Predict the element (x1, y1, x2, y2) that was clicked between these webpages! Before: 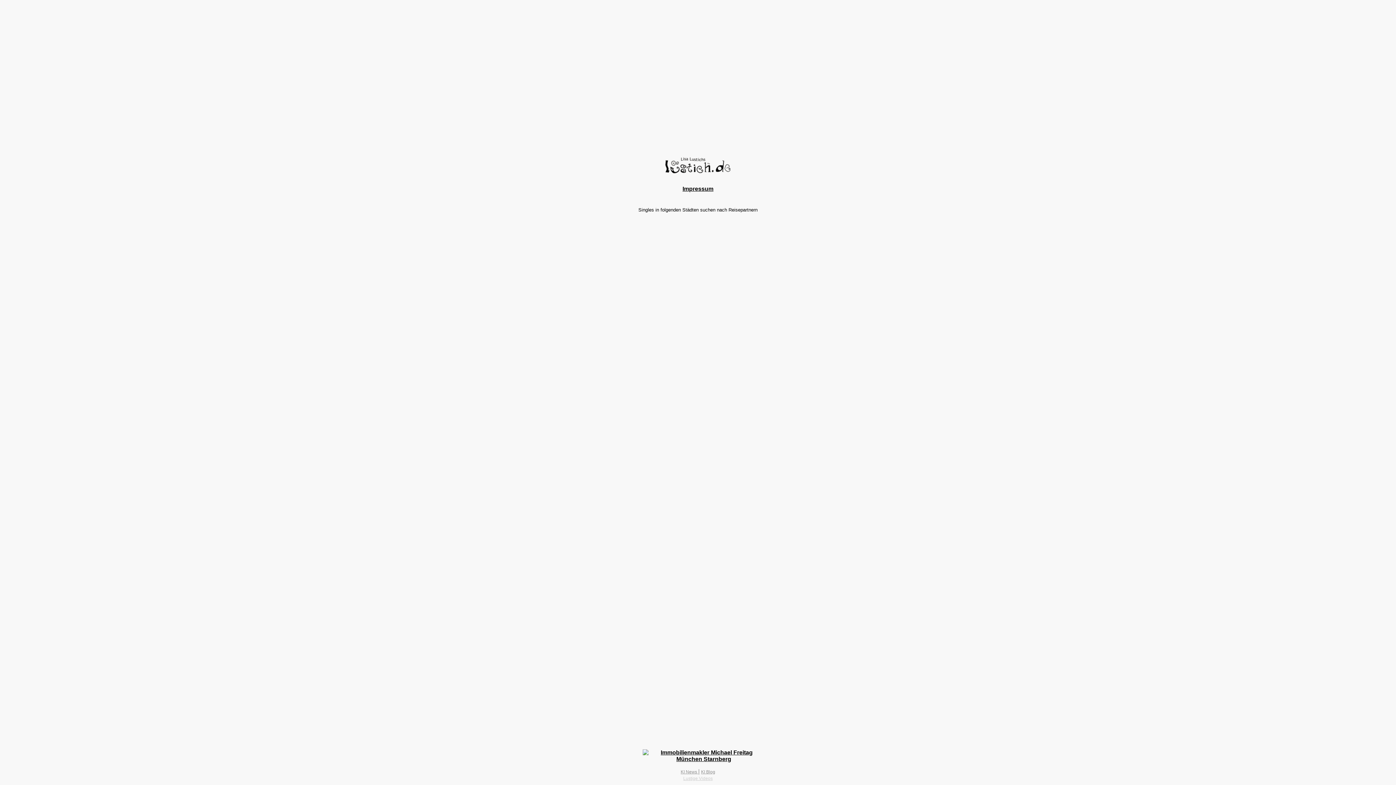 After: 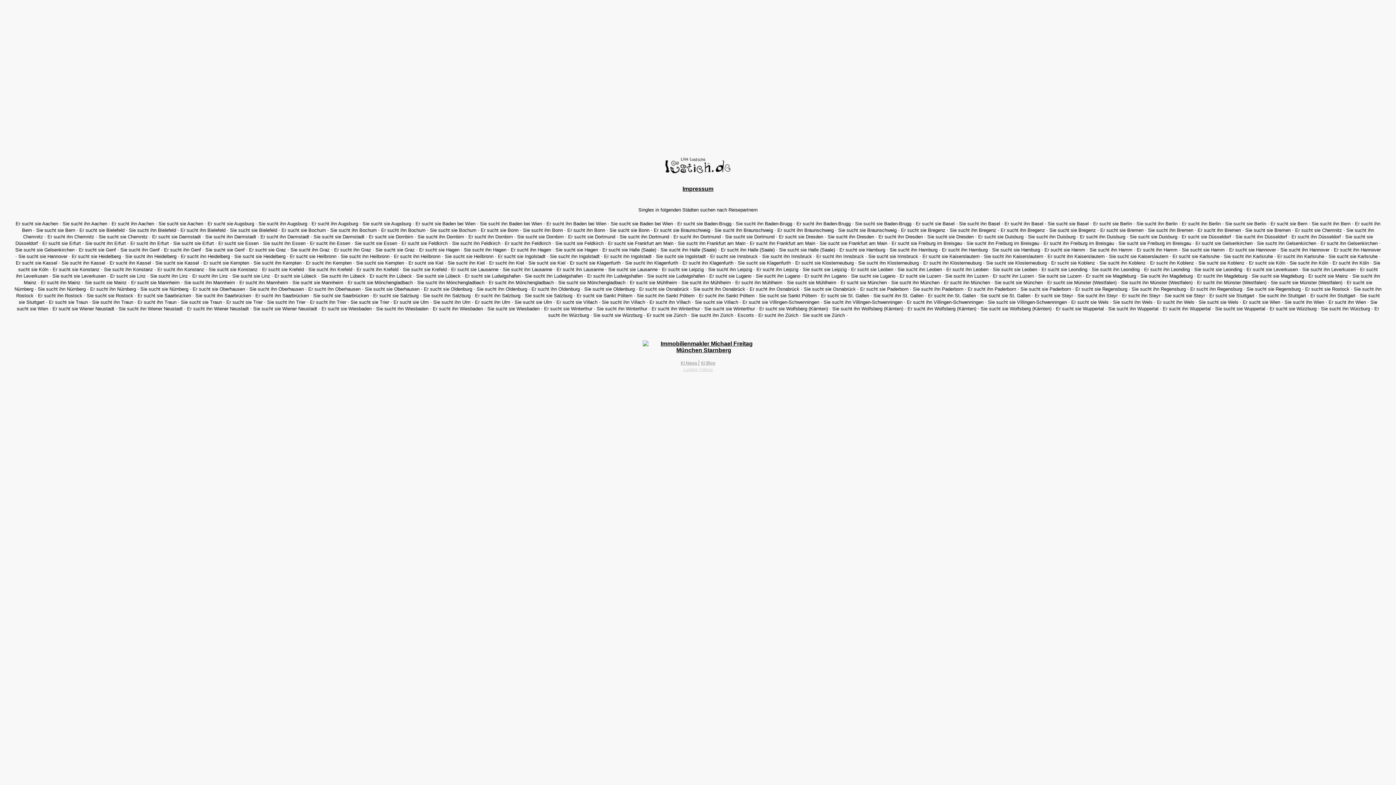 Action: bbox: (638, 207, 757, 212) label: Singles in folgenden Städten suchen nach Reisepartnern